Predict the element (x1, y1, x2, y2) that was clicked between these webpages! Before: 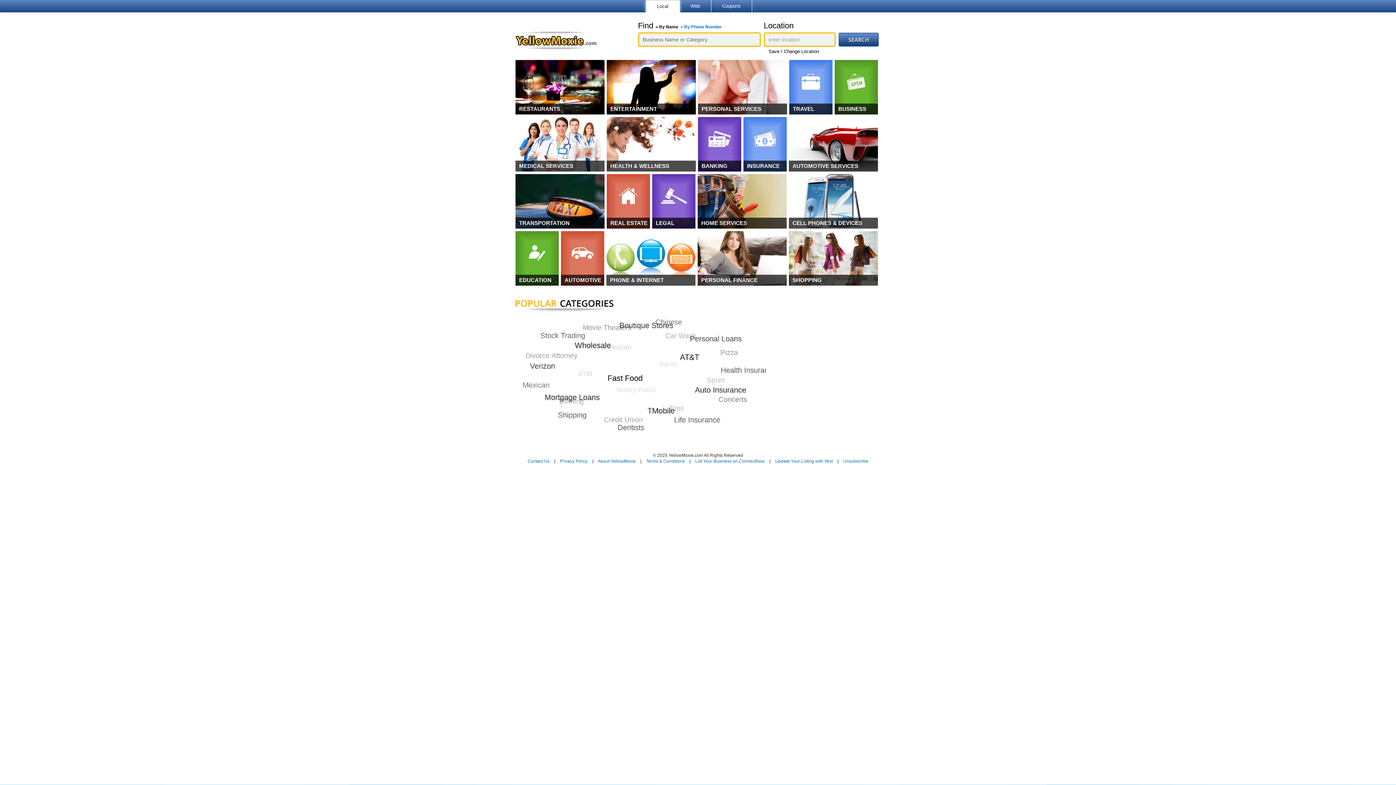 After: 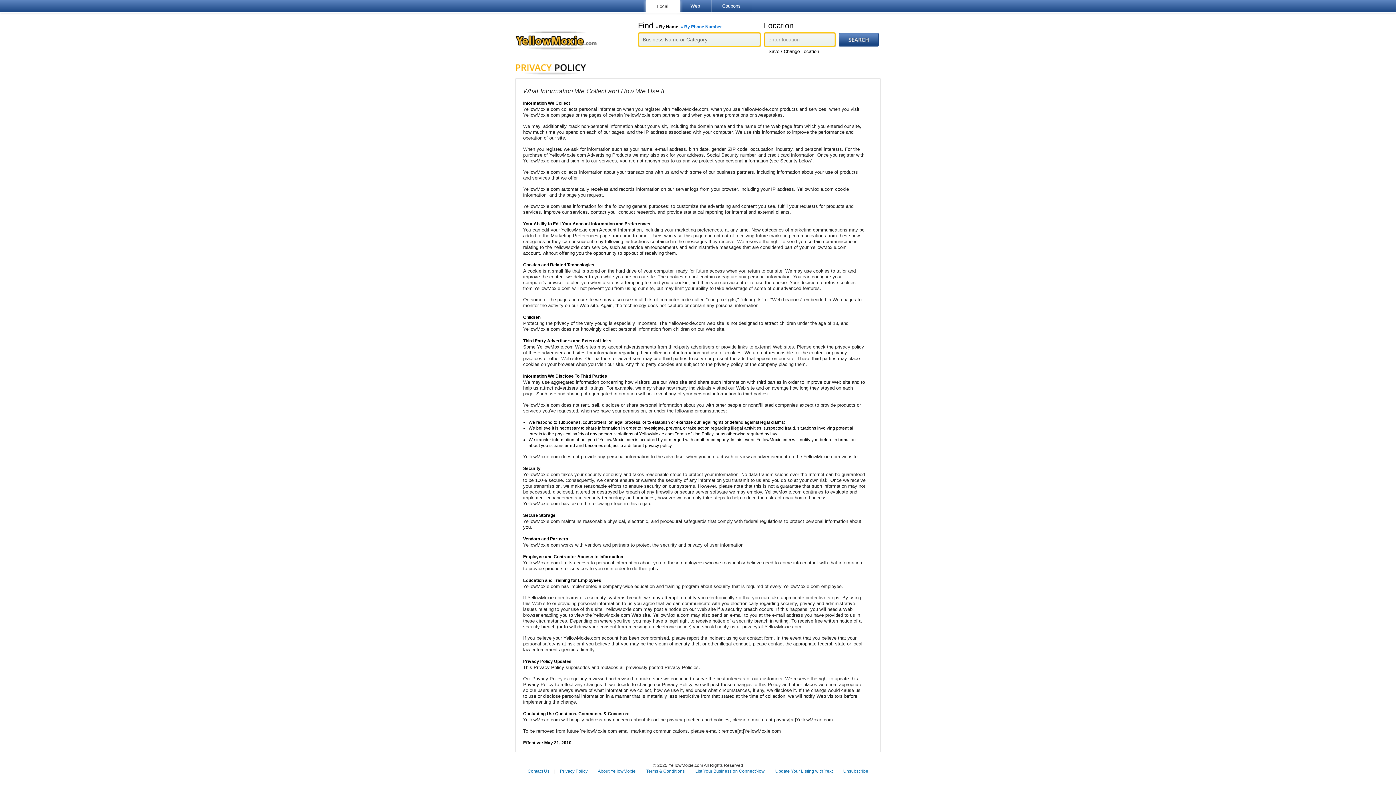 Action: label: Privacy Policy bbox: (560, 458, 587, 464)